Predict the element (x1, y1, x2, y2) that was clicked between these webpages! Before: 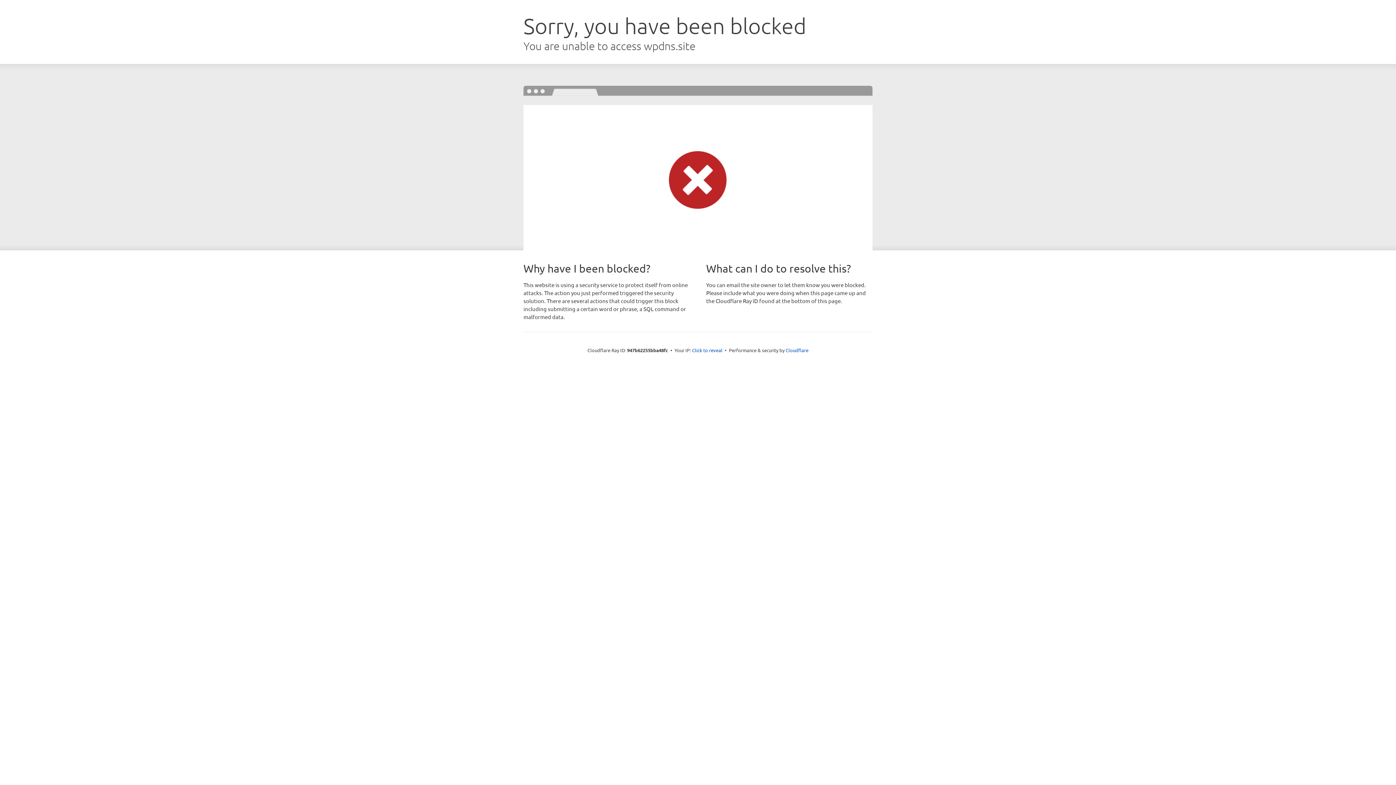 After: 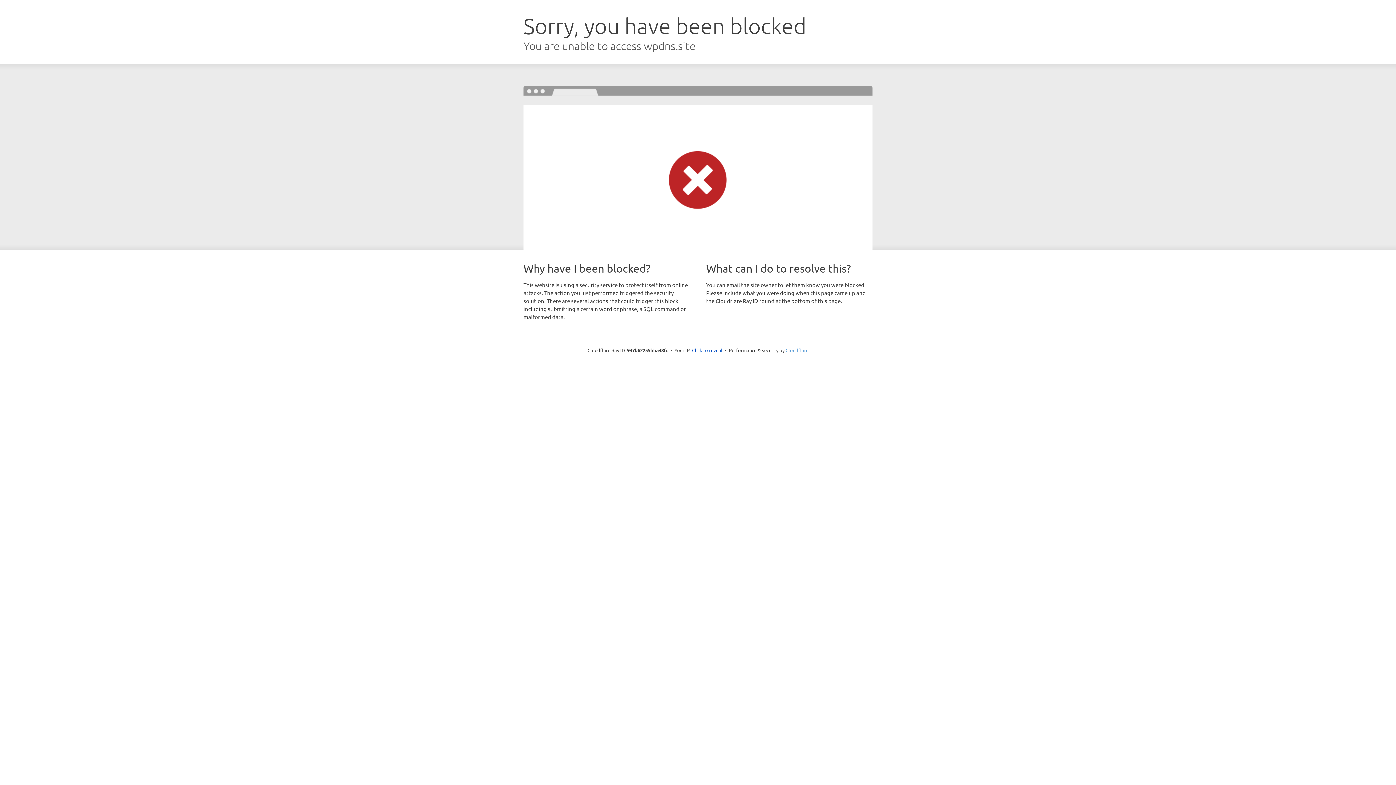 Action: label: Cloudflare bbox: (785, 347, 808, 353)